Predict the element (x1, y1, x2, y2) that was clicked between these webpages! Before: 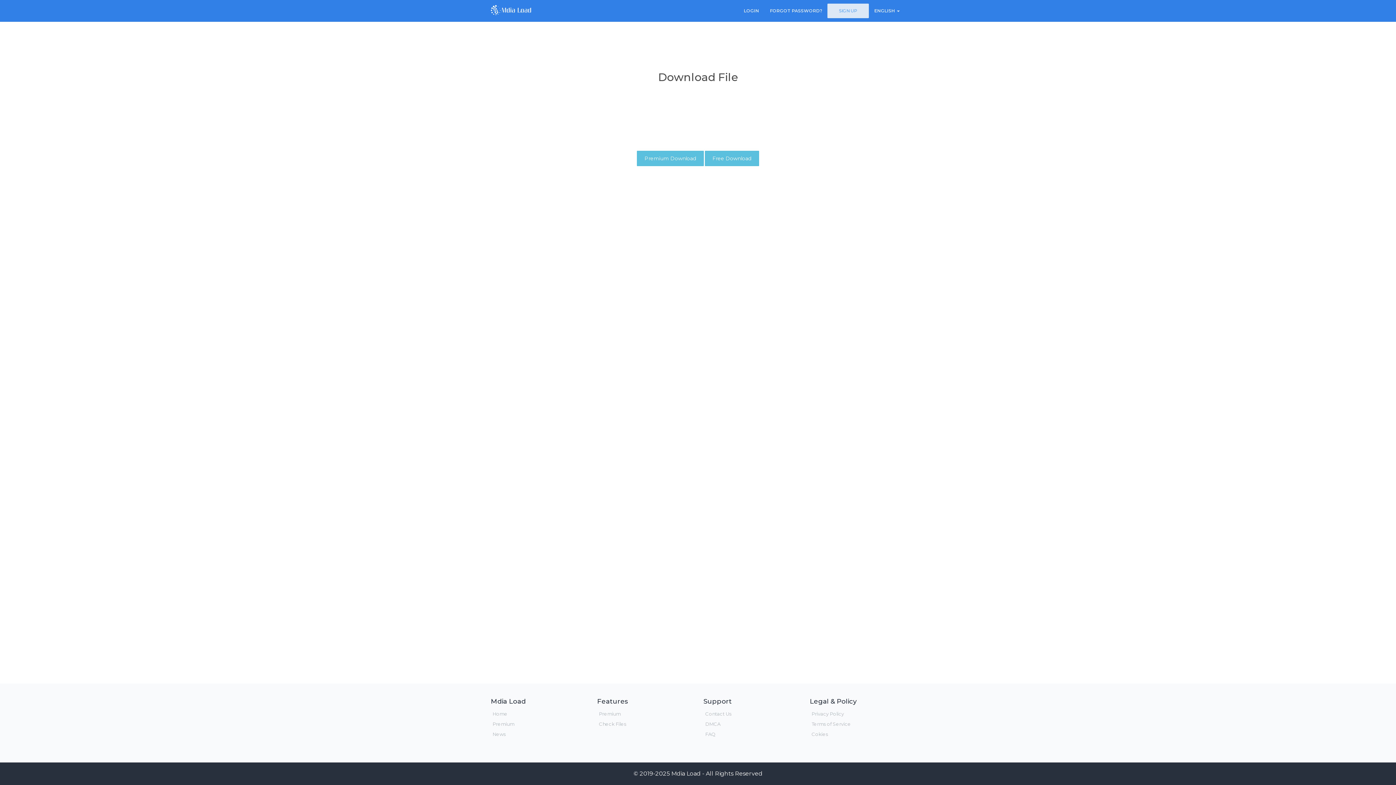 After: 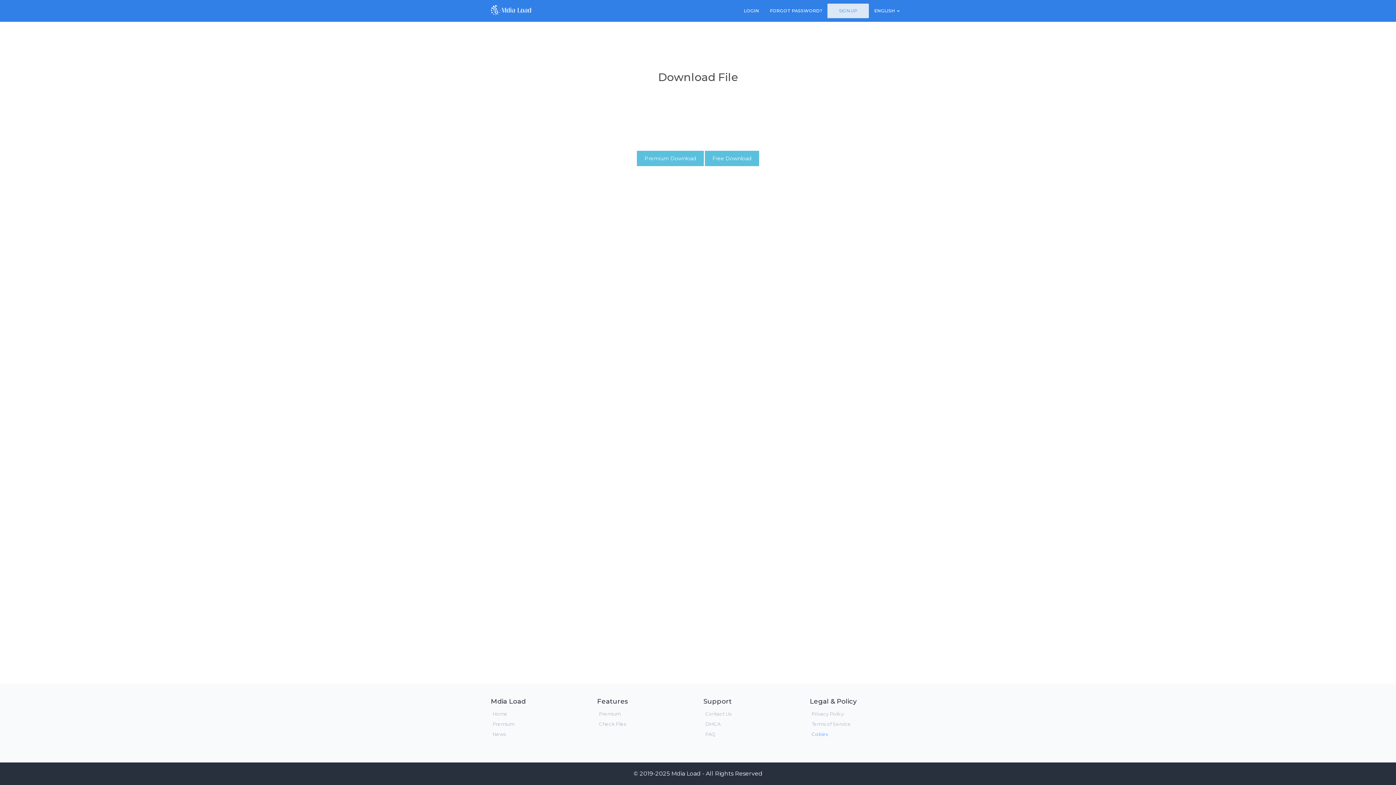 Action: label: Cokies bbox: (811, 731, 828, 737)